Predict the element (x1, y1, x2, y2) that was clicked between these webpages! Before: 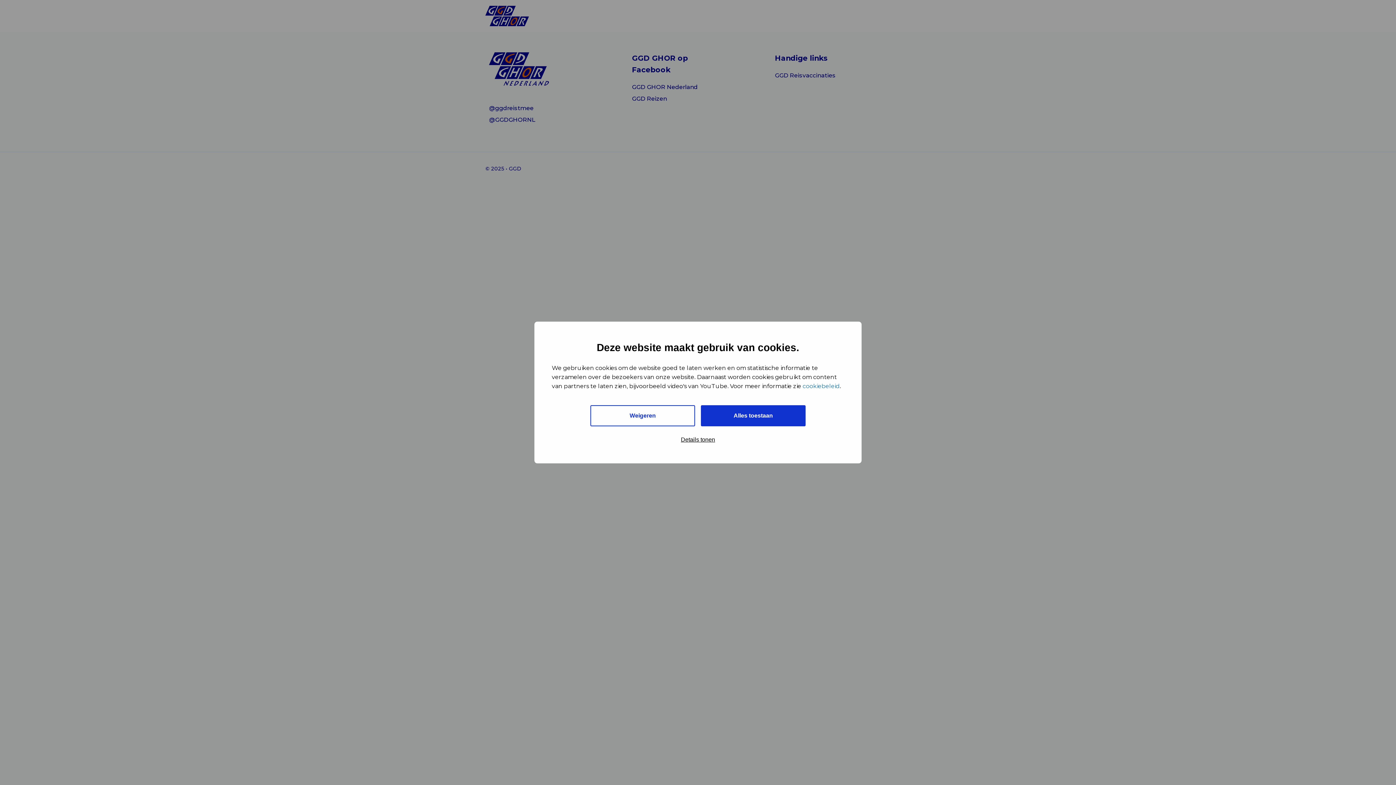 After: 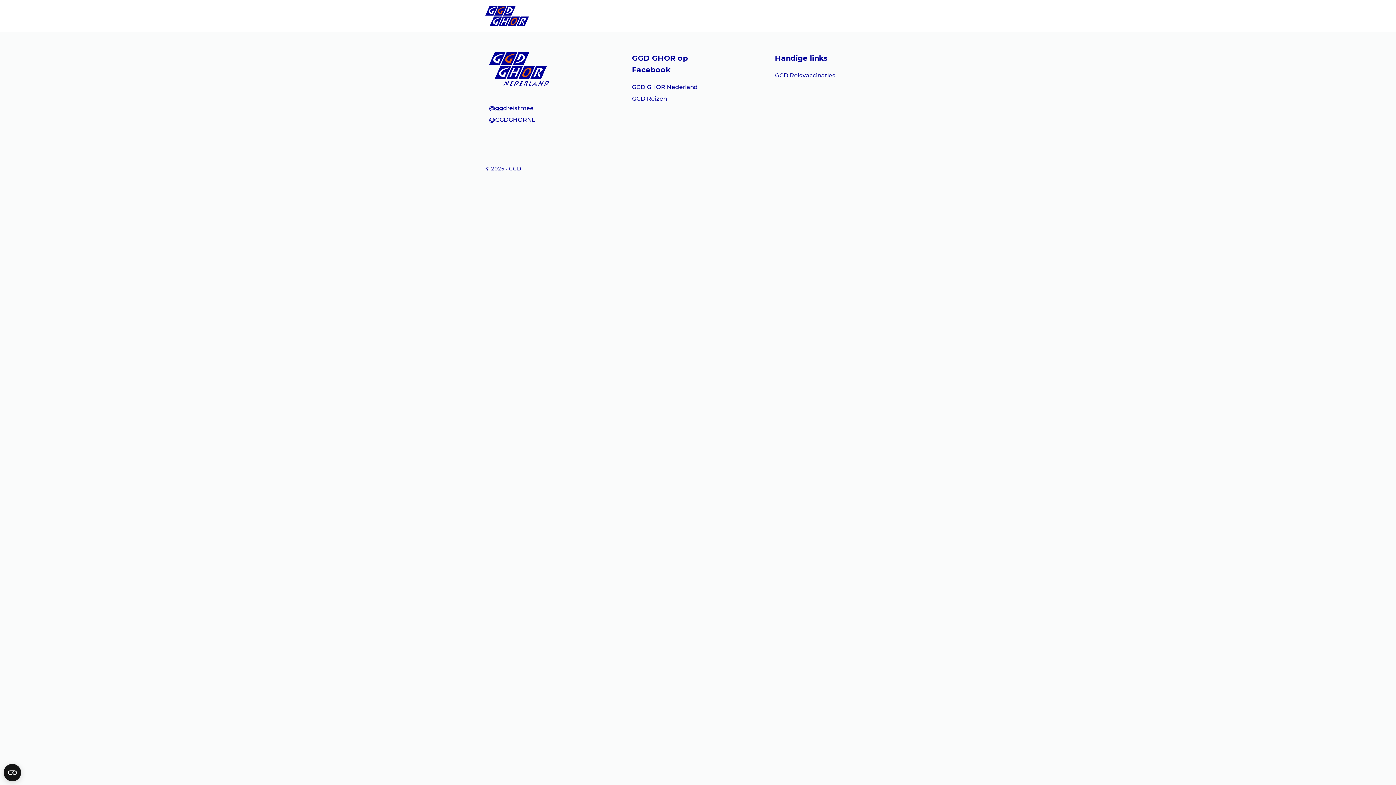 Action: label: Weigeren bbox: (590, 405, 695, 426)